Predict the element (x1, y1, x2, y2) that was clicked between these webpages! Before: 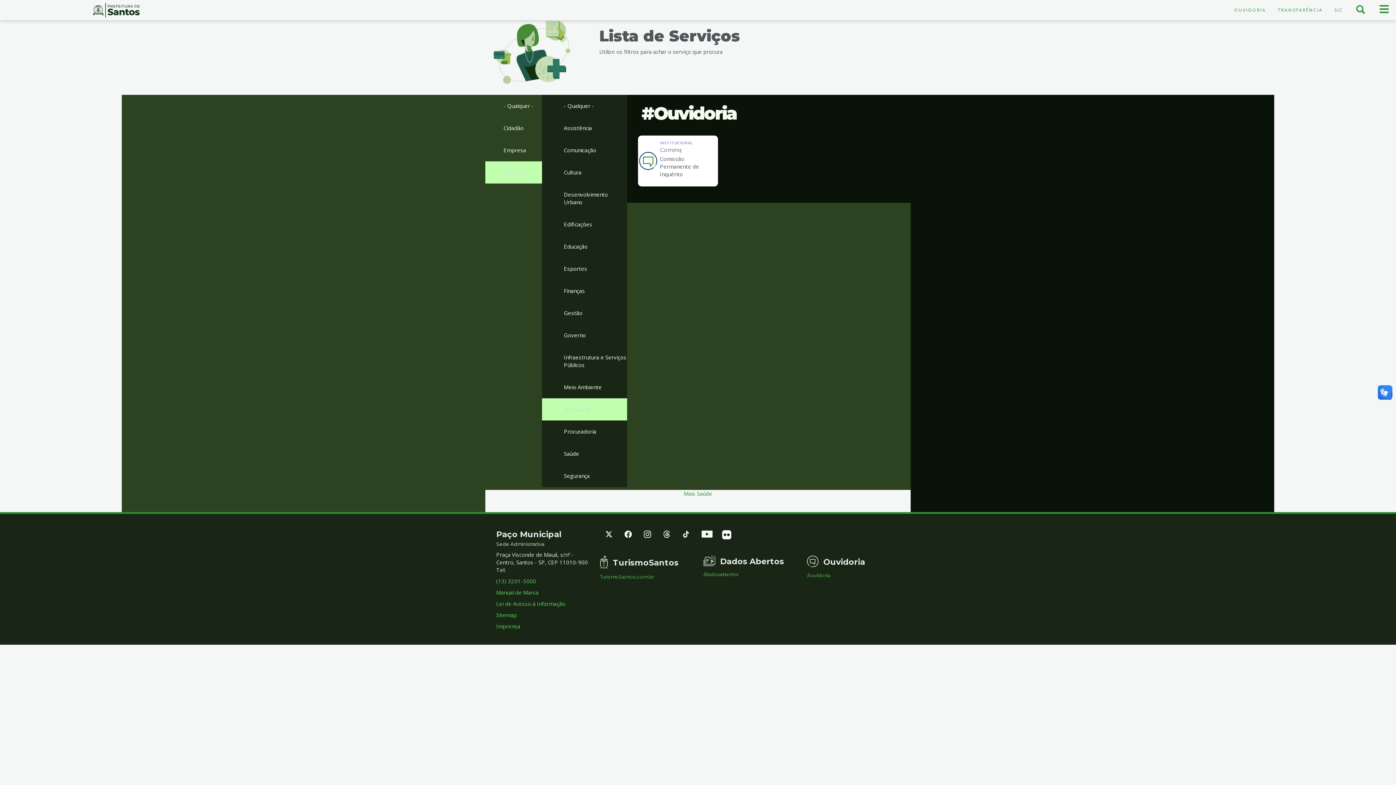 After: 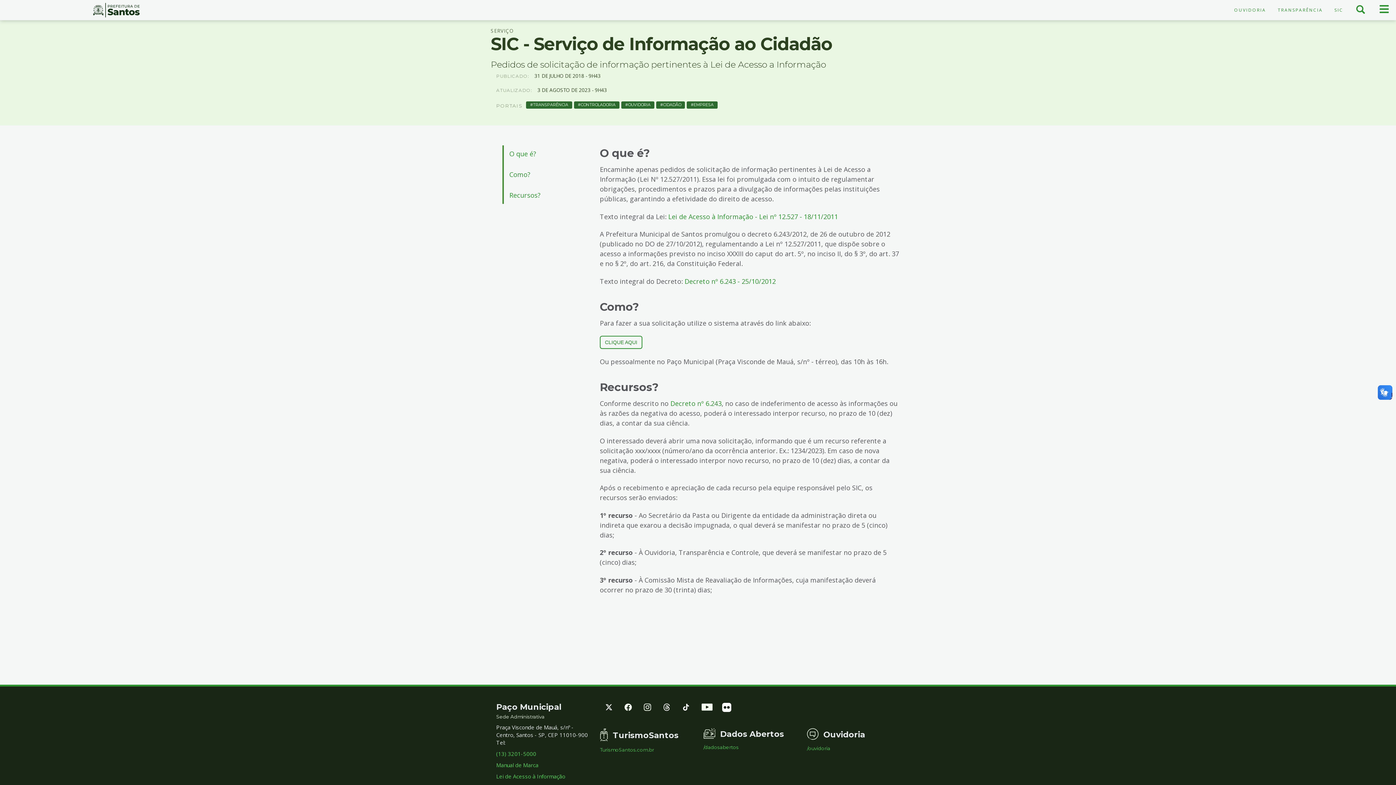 Action: label: Lei de Acesso à Informação bbox: (496, 600, 589, 607)